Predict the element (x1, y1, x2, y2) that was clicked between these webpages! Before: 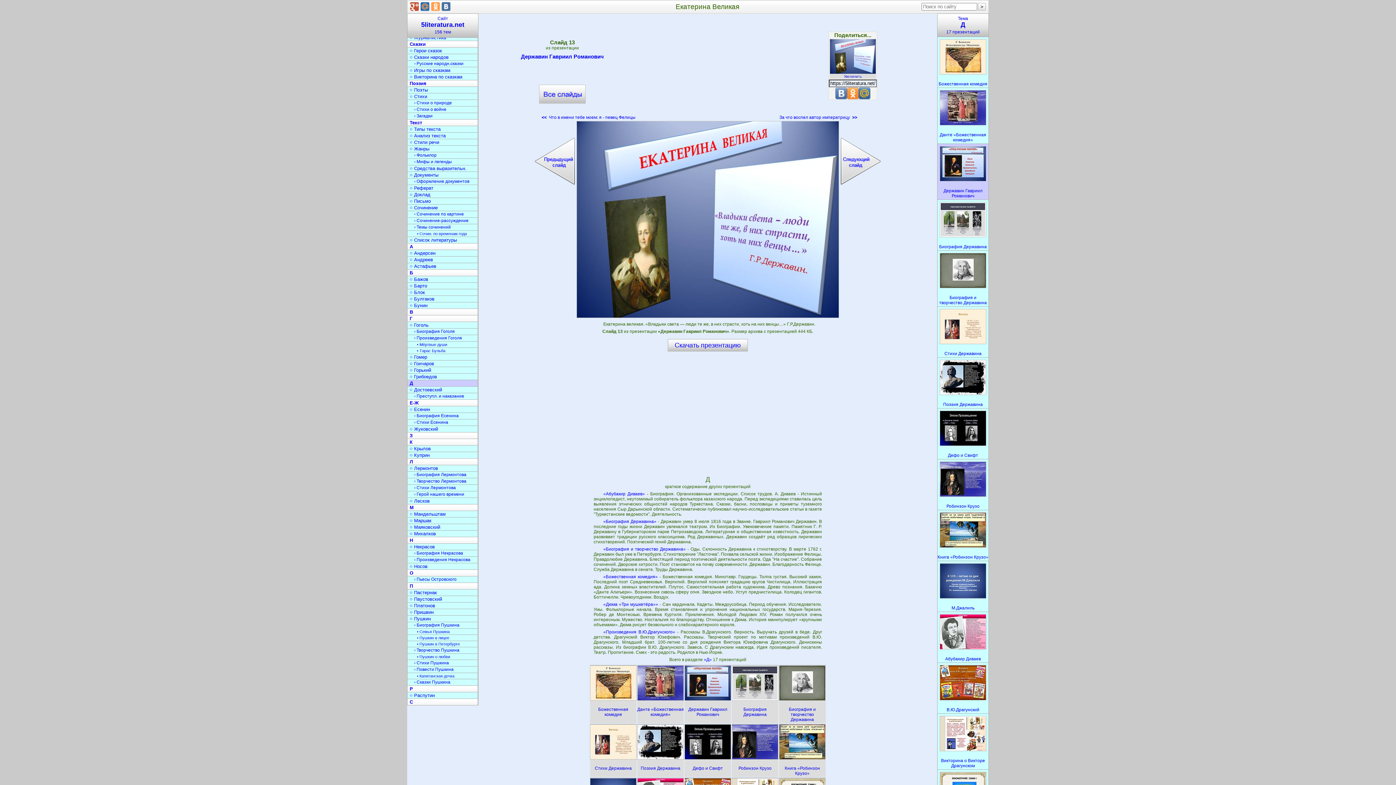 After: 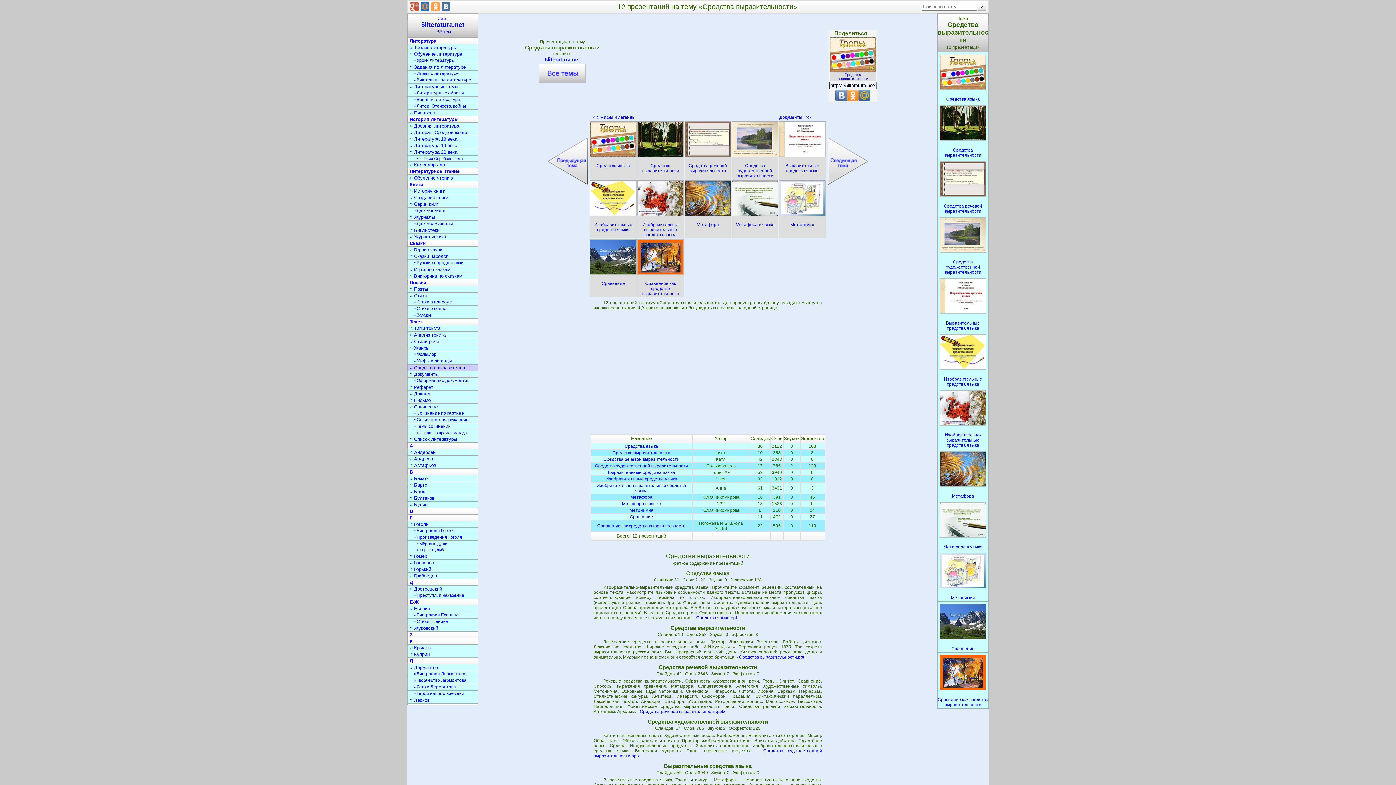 Action: bbox: (407, 165, 478, 172) label: ○ Средства выразительн.